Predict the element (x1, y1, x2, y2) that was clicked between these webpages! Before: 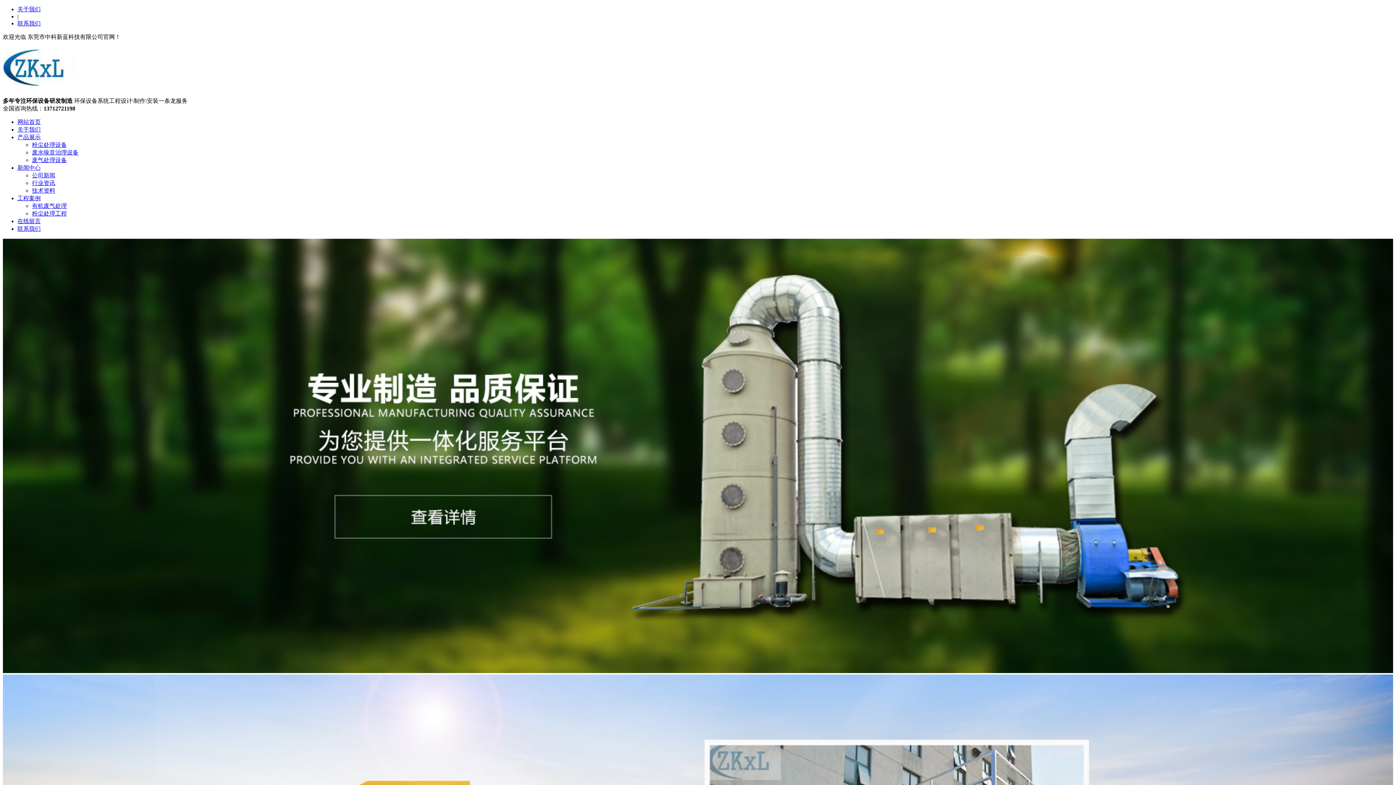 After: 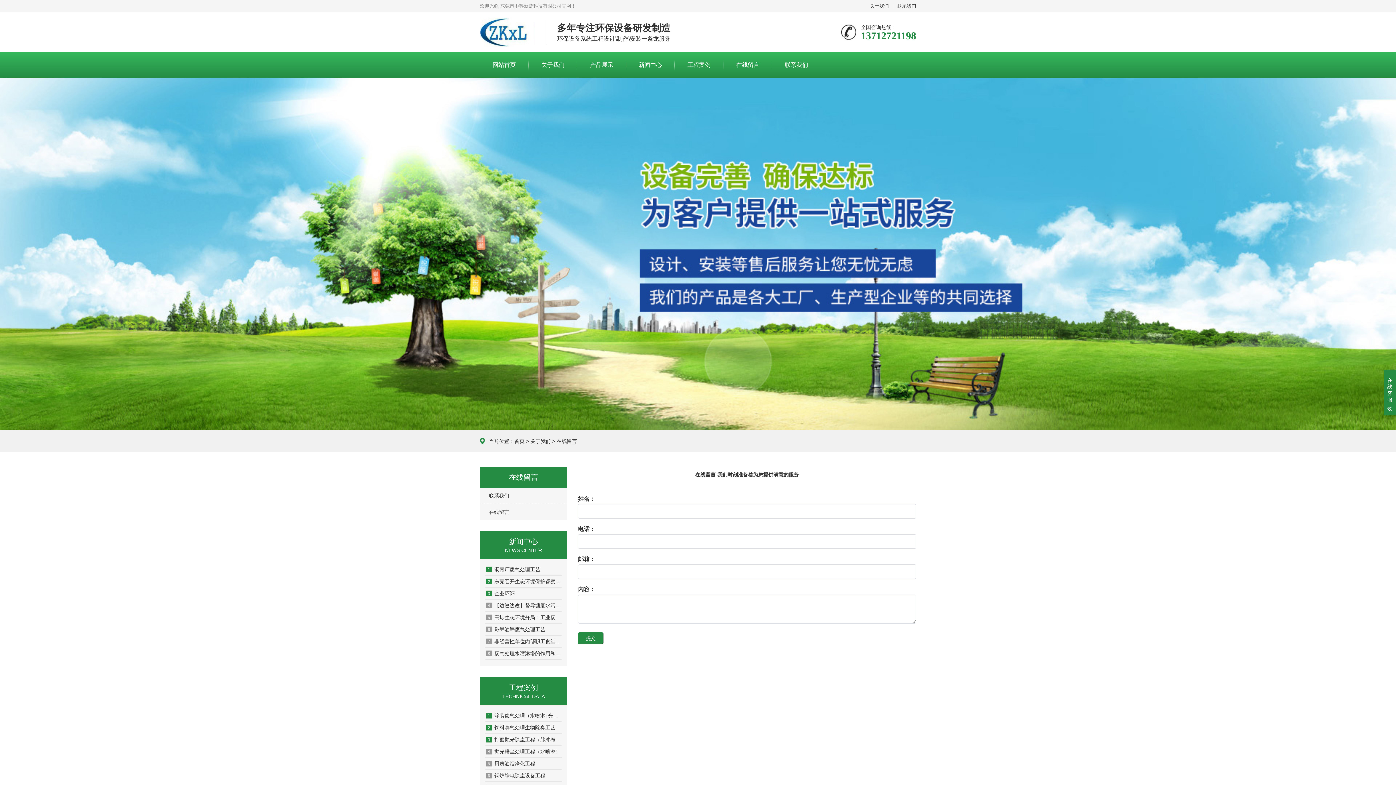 Action: bbox: (17, 218, 40, 224) label: 在线留言